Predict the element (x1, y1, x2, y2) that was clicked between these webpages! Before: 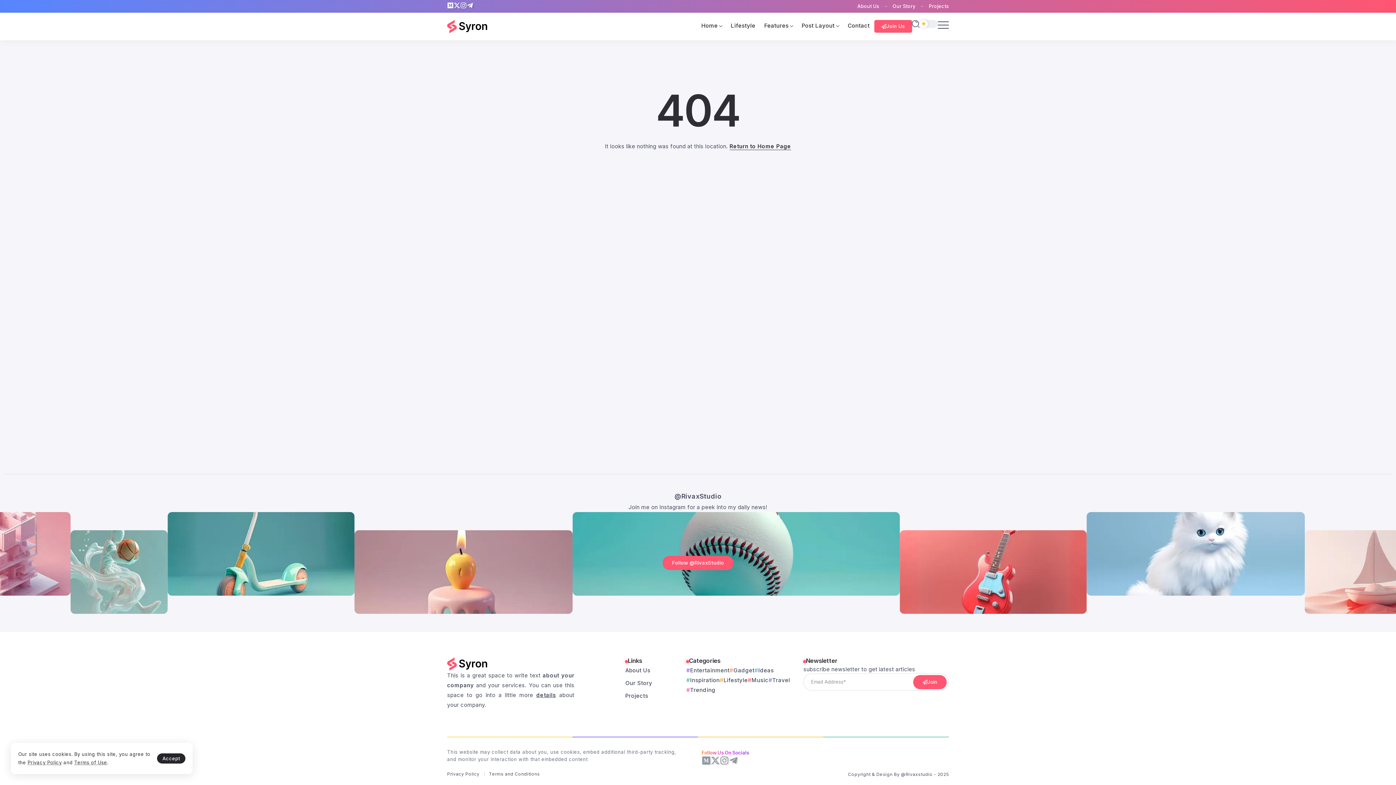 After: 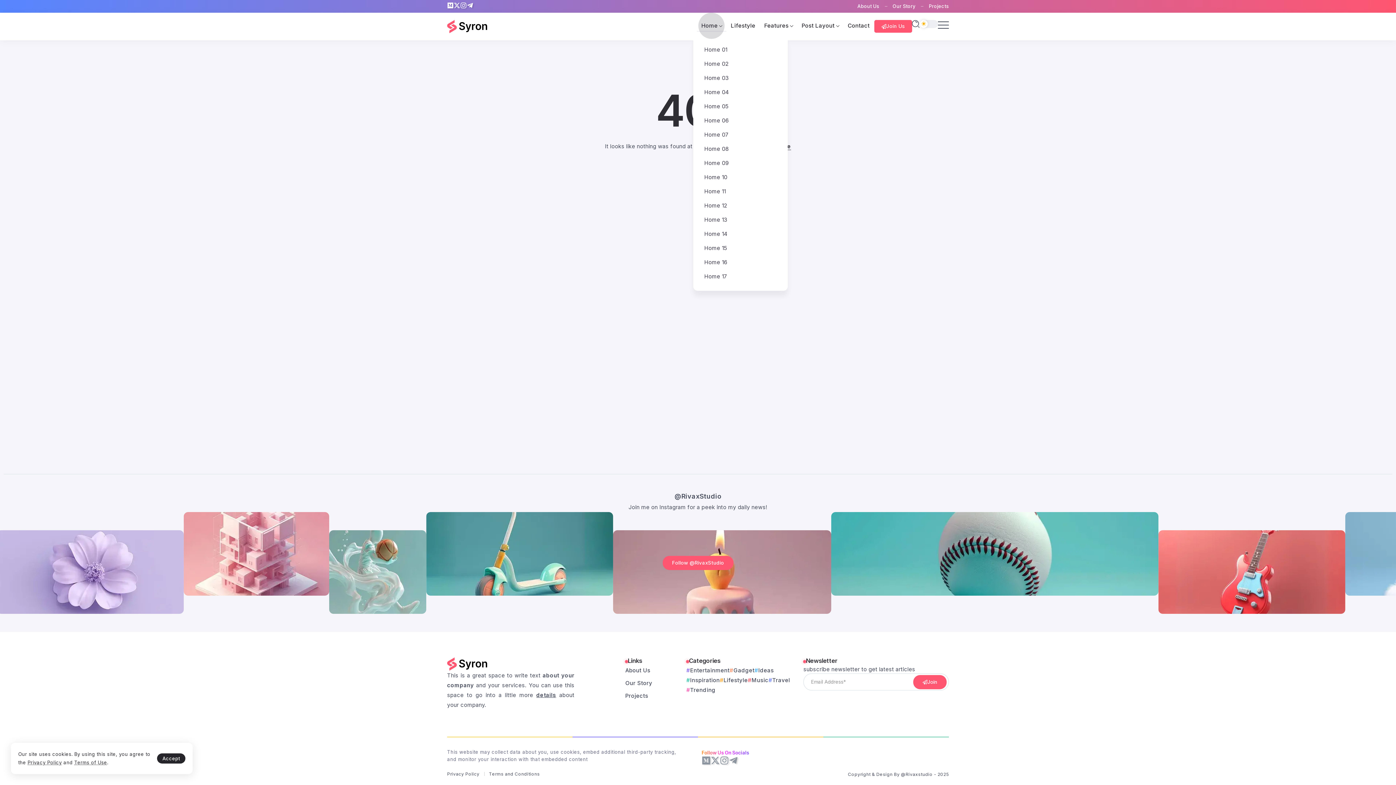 Action: label: Home bbox: (697, 20, 726, 31)